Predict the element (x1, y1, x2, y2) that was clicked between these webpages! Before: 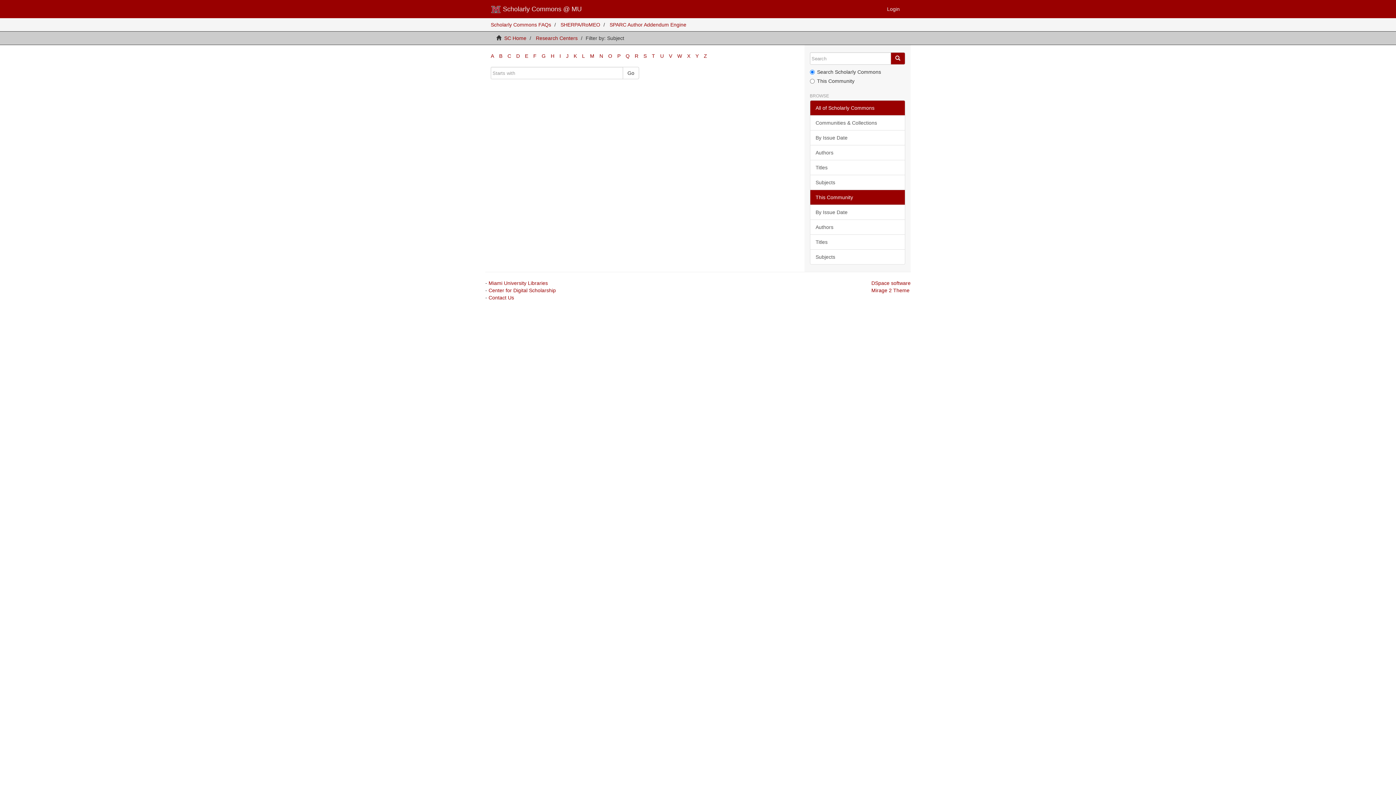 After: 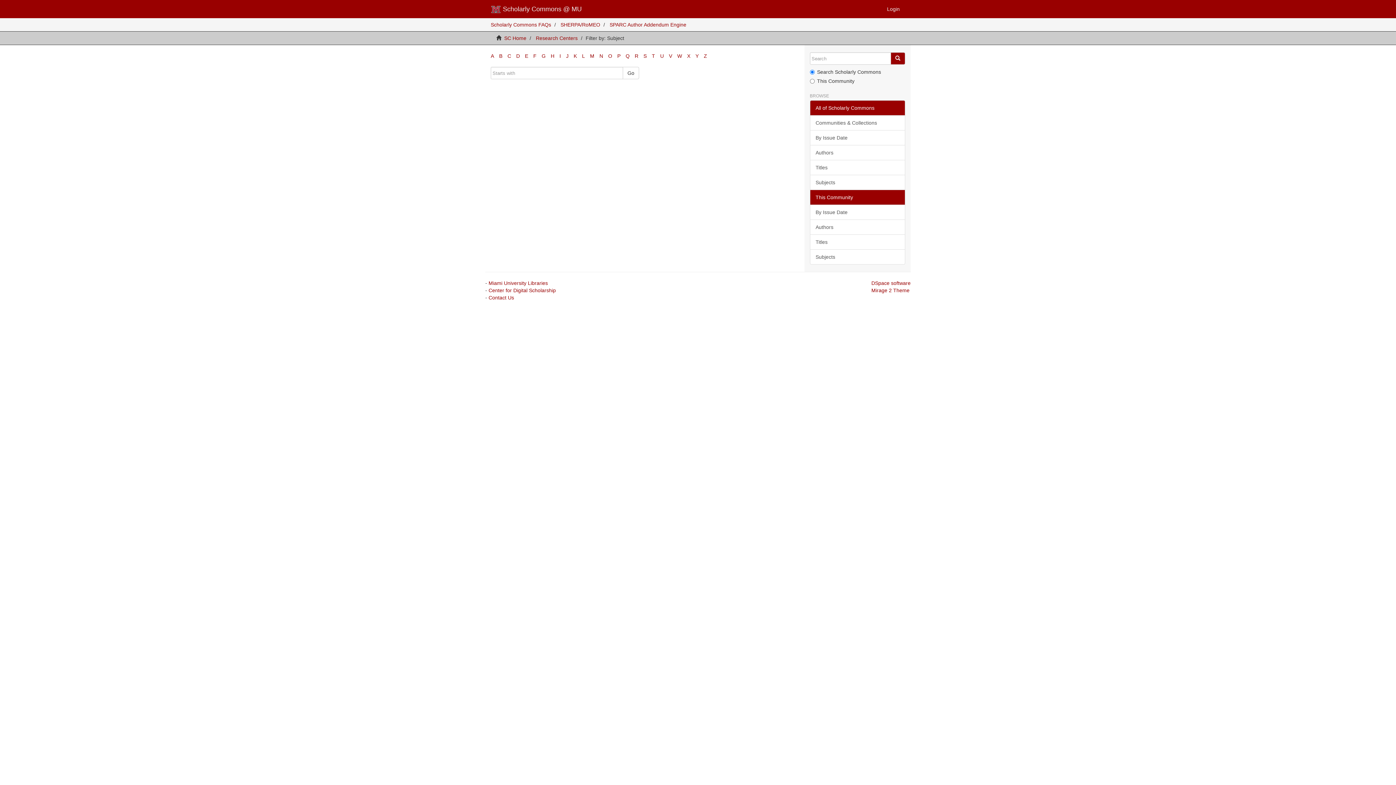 Action: bbox: (704, 53, 707, 58) label: Z